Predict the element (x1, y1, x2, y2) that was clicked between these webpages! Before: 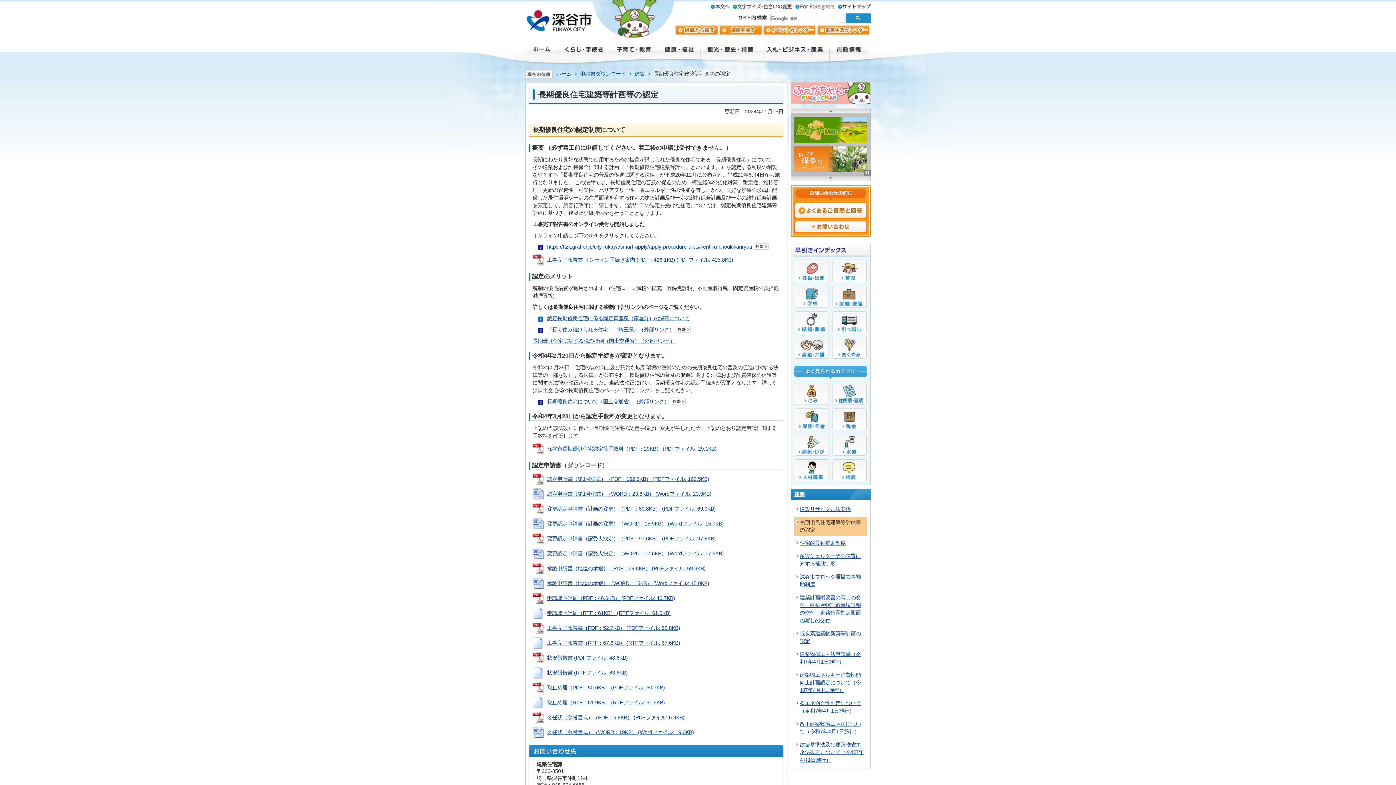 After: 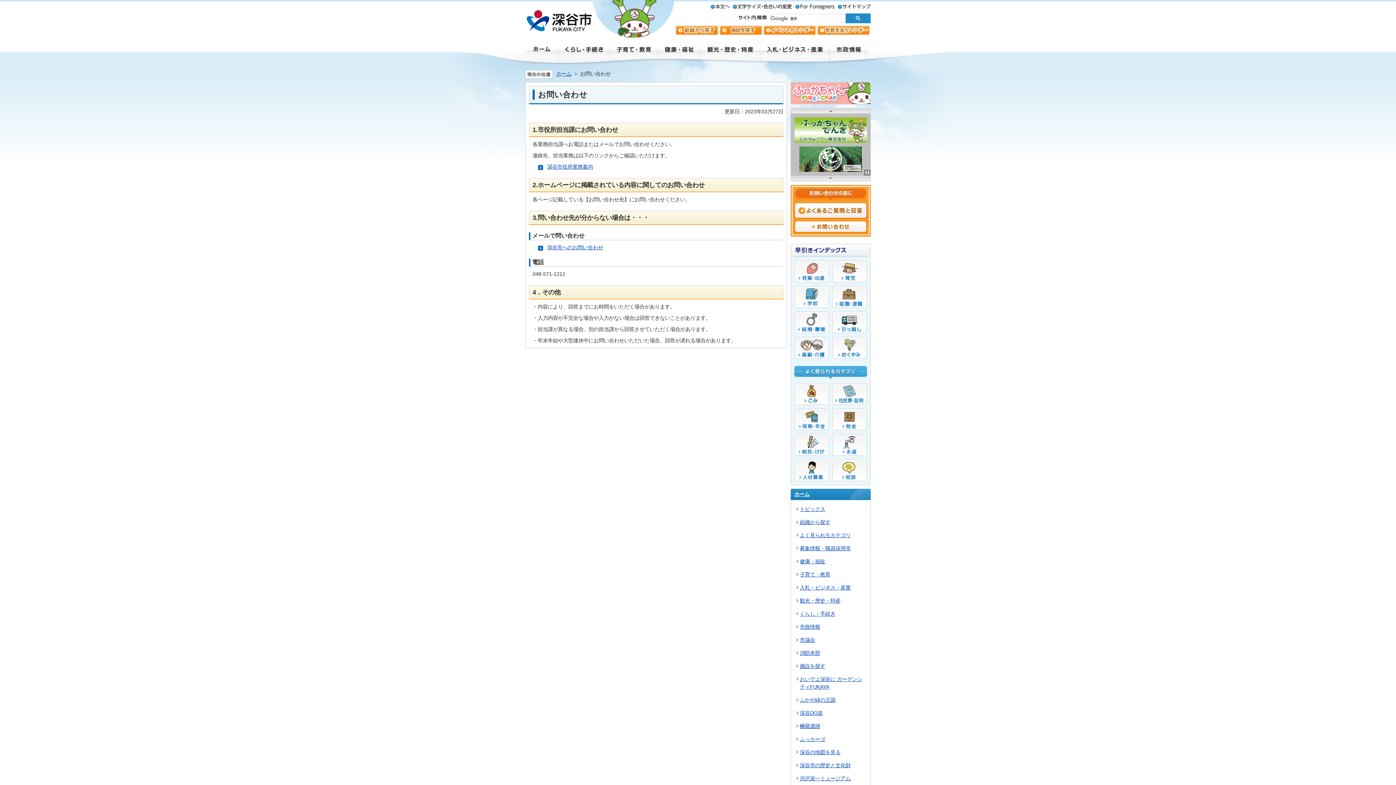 Action: bbox: (794, 221, 867, 227)